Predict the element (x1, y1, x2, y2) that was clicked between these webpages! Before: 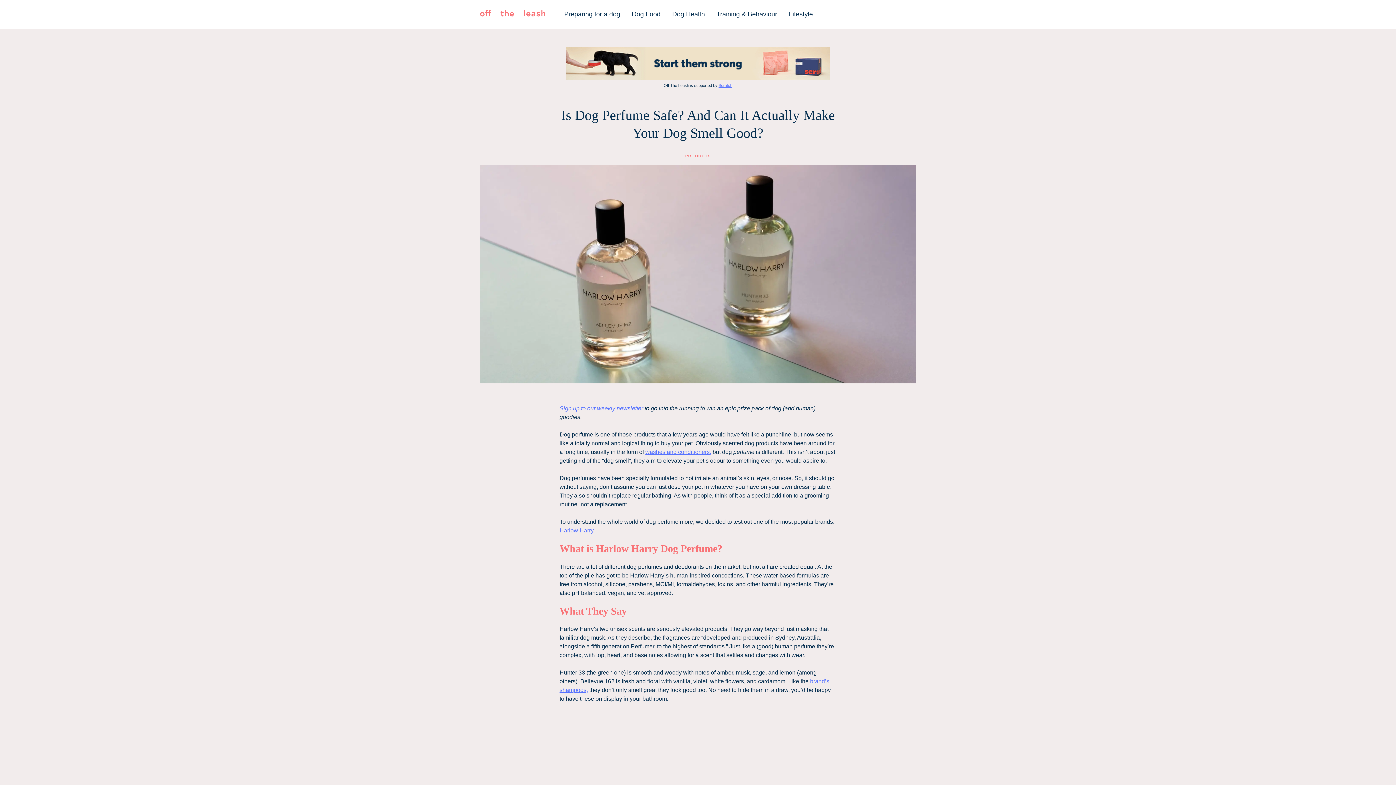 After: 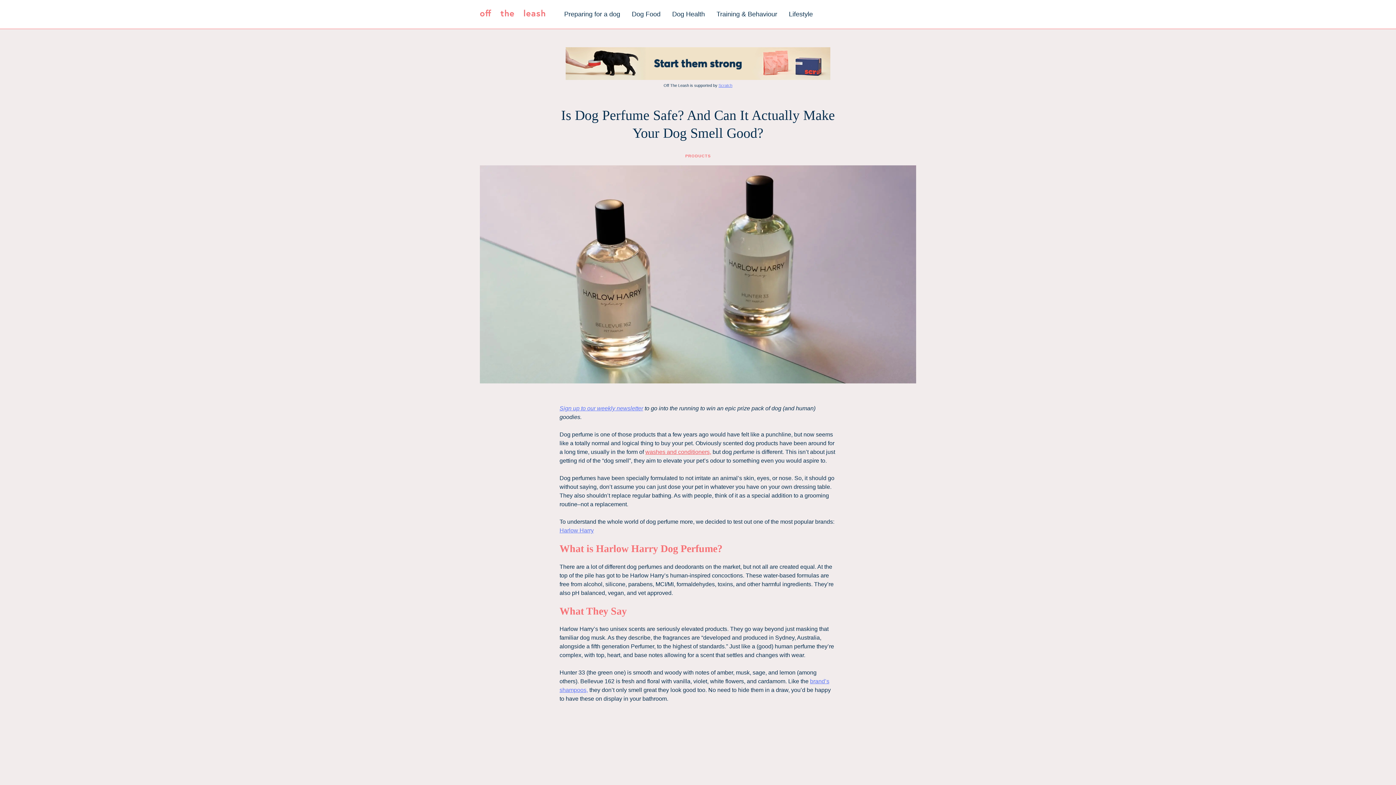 Action: label:  (opens in a new tab) bbox: (645, 449, 711, 455)